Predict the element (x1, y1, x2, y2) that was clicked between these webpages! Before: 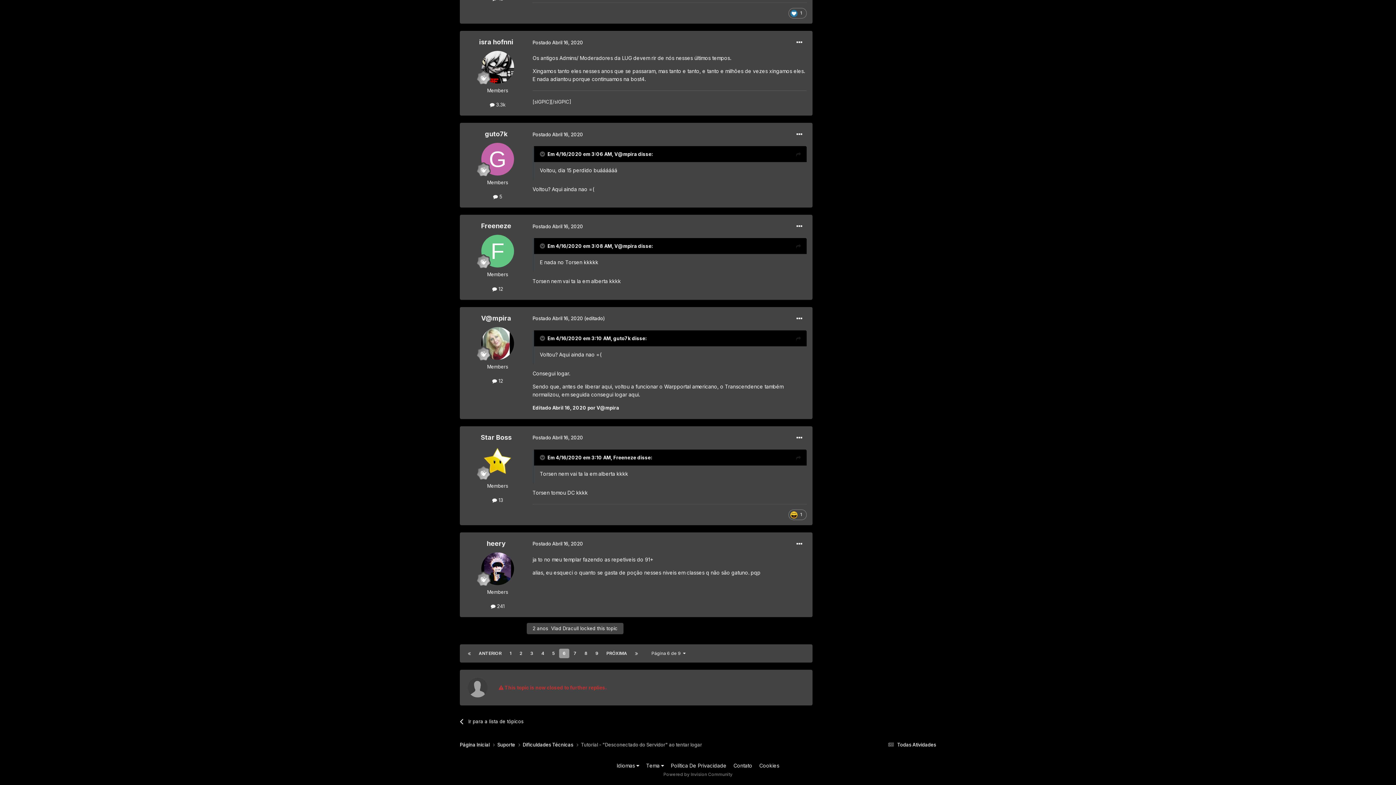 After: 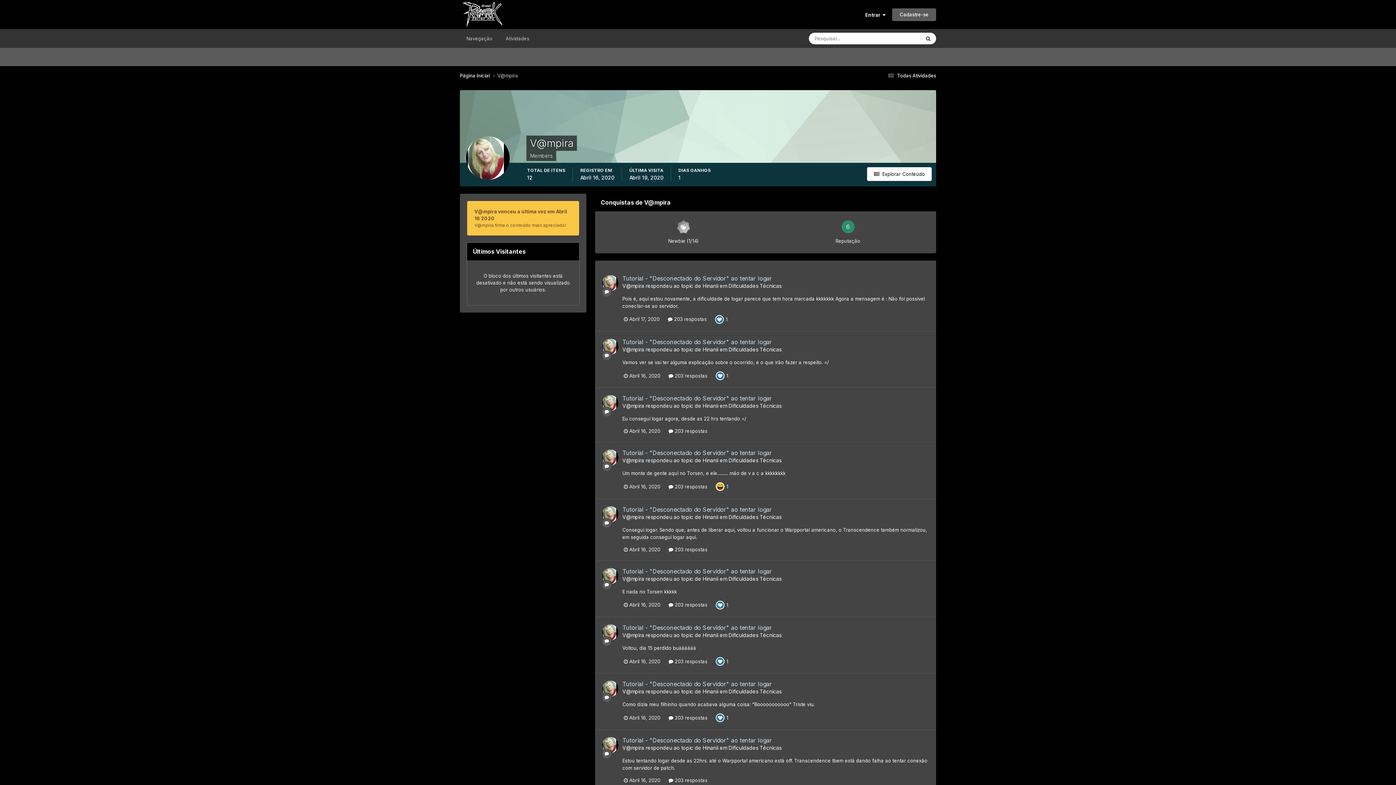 Action: bbox: (481, 327, 514, 359)